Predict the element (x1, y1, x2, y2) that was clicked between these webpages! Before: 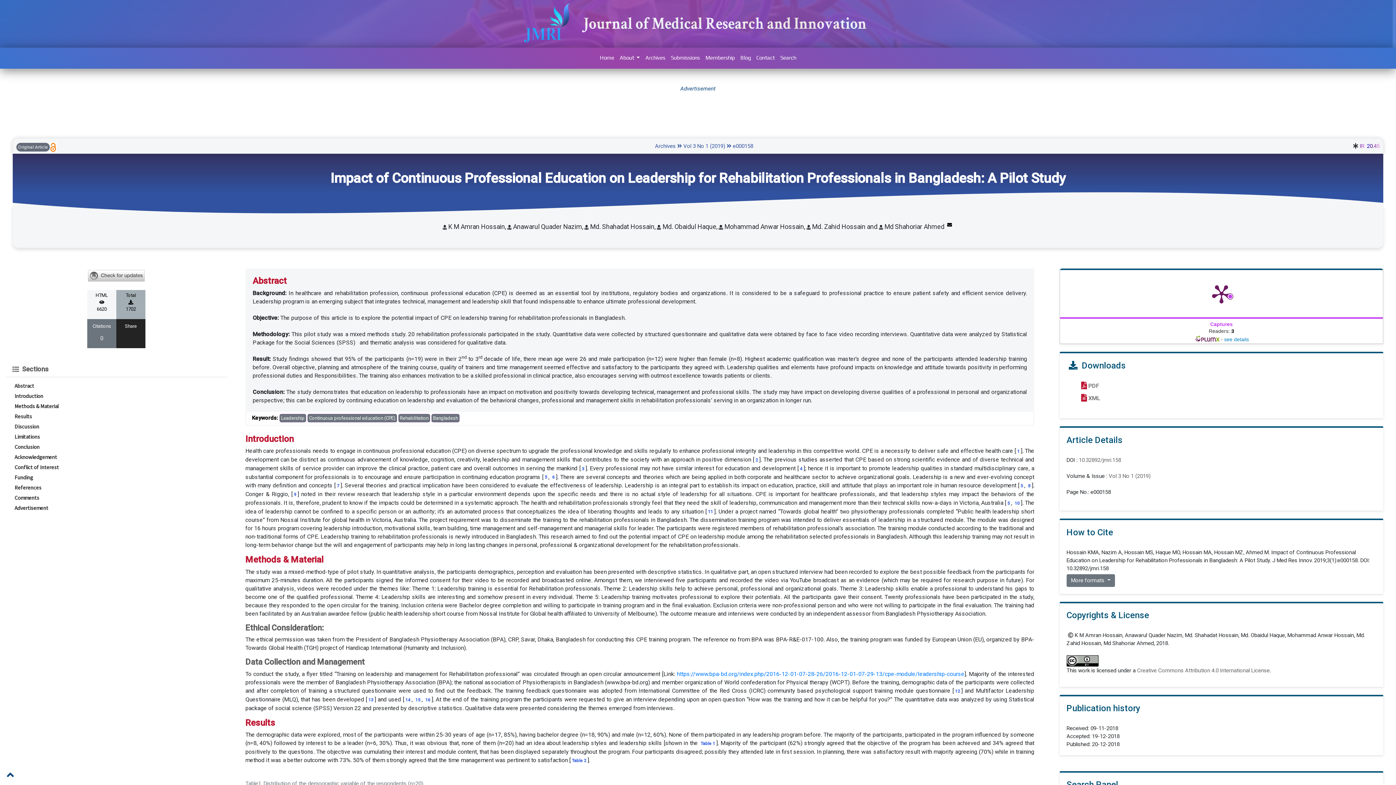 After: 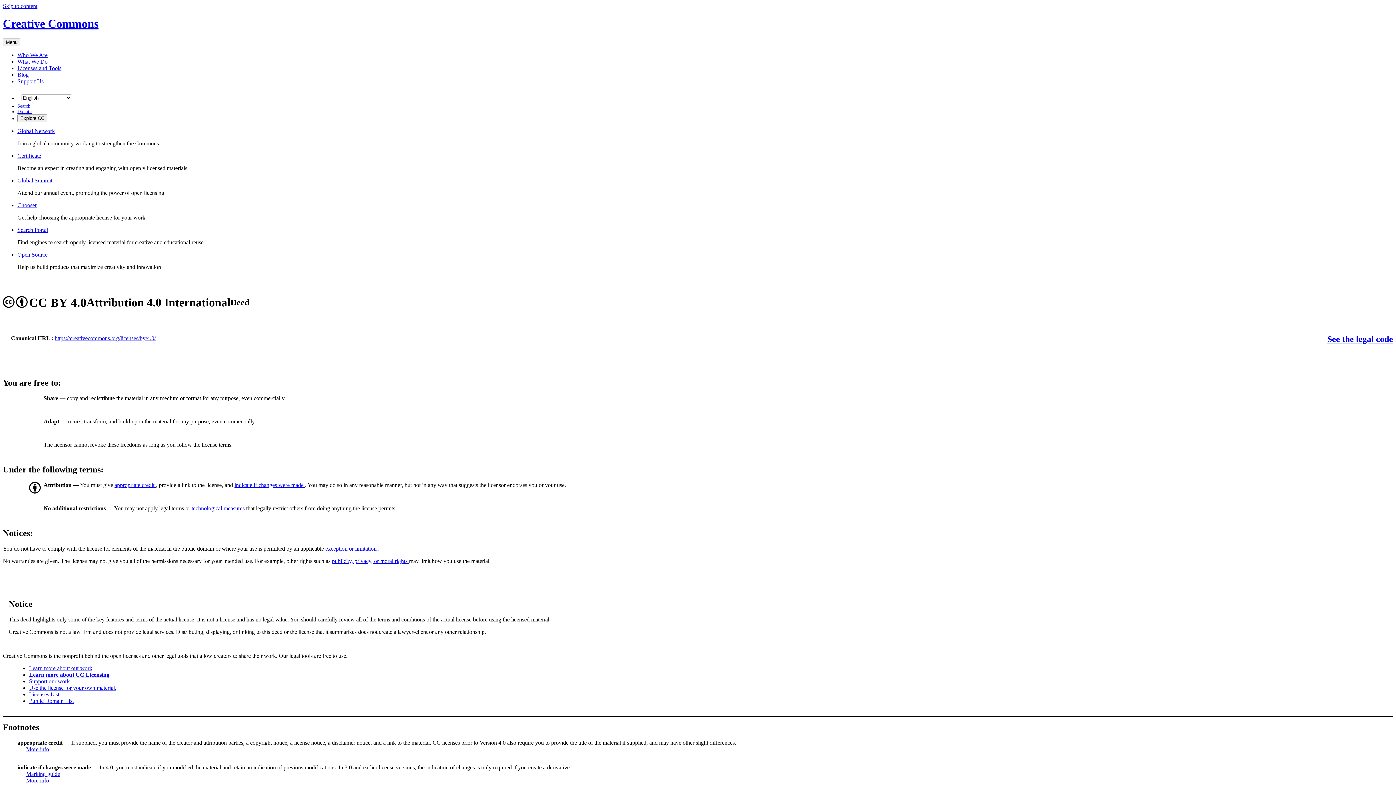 Action: bbox: (1066, 657, 1098, 664)